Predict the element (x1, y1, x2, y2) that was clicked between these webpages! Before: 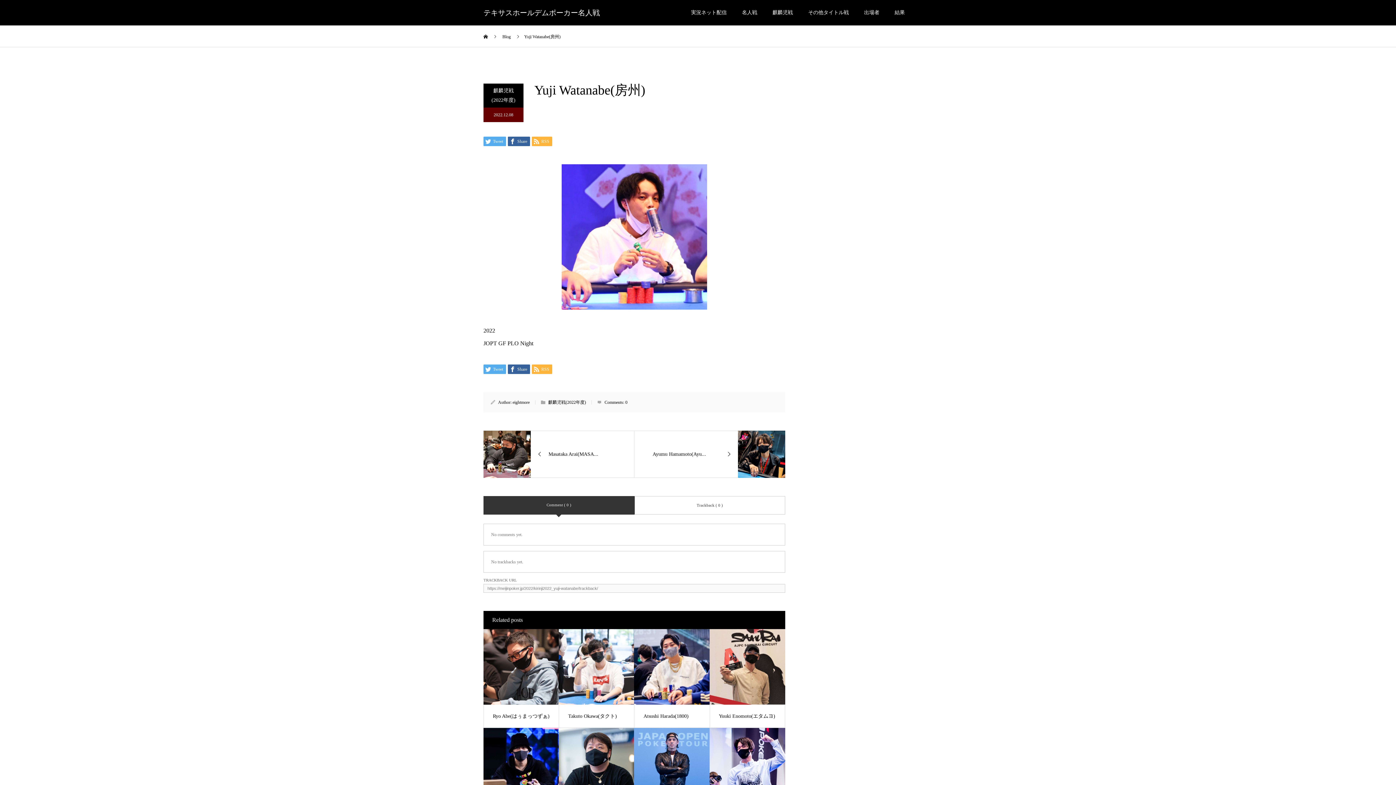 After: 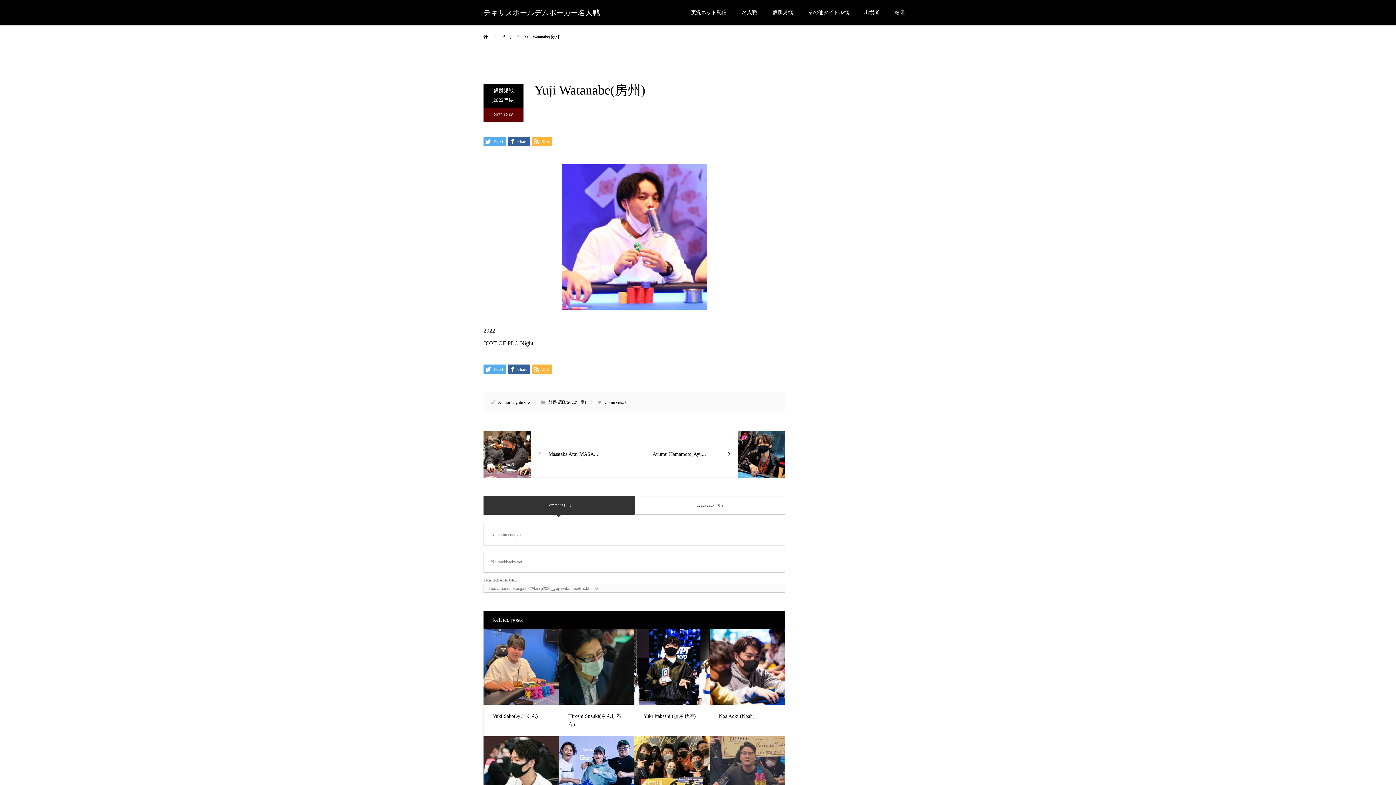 Action: bbox: (856, 0, 887, 25) label: 出場者